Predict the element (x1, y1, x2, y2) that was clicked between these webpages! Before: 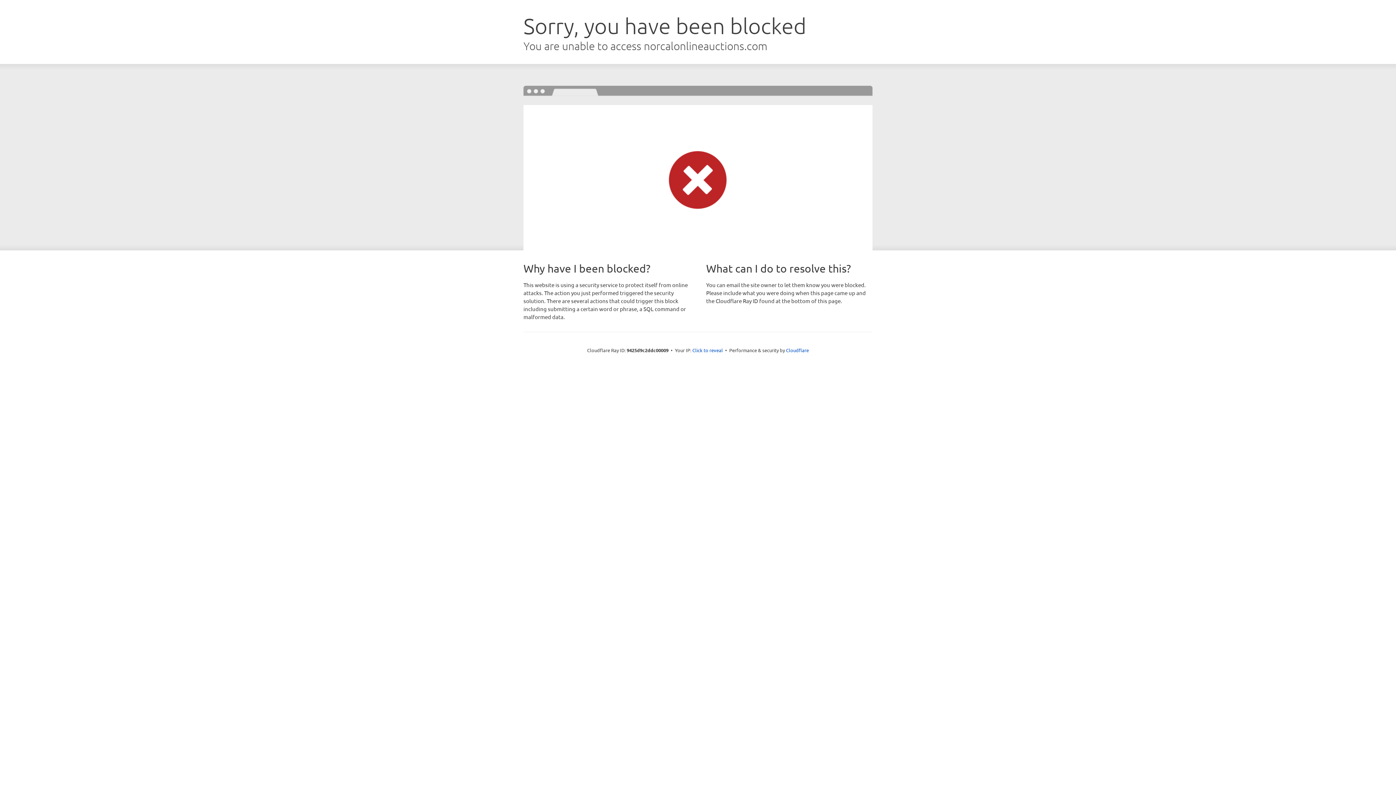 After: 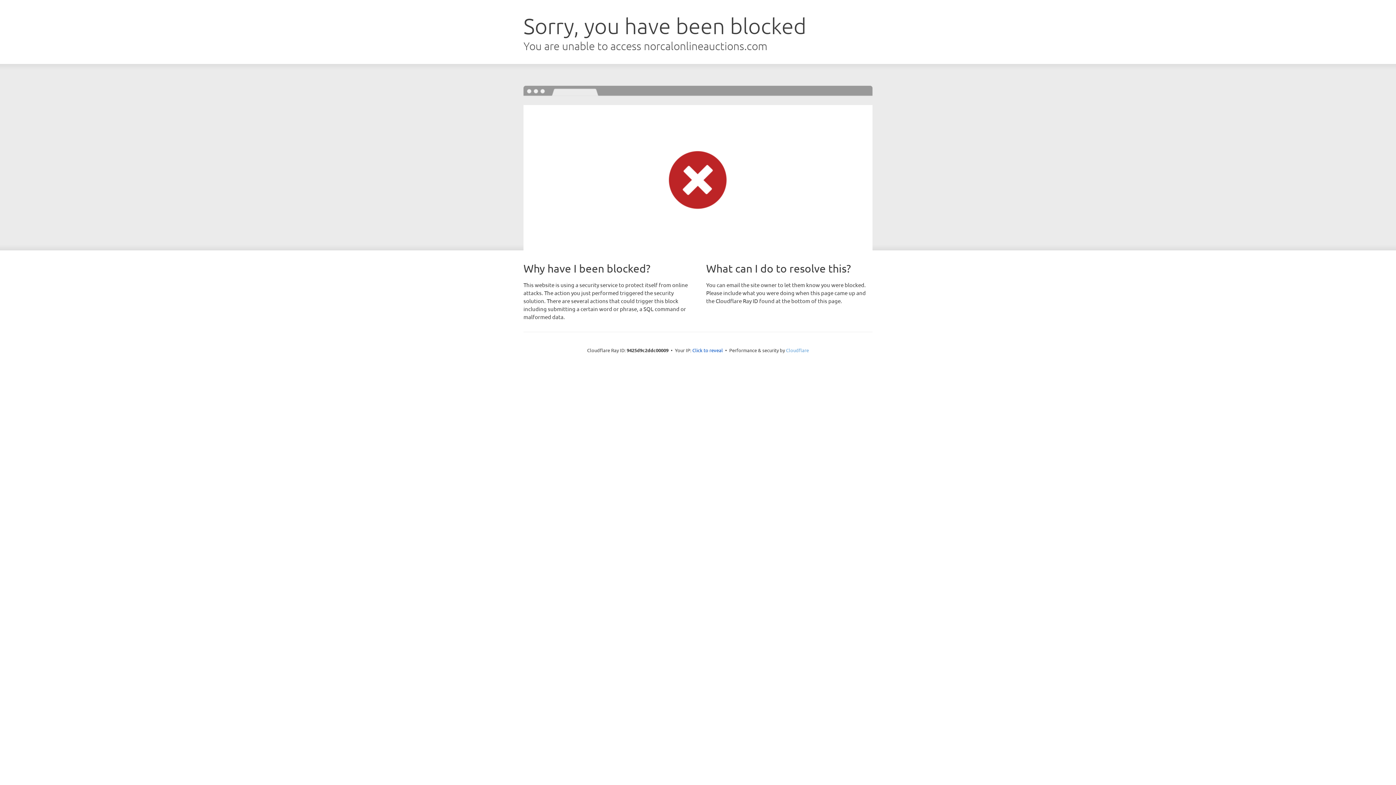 Action: label: Cloudflare bbox: (786, 347, 809, 353)